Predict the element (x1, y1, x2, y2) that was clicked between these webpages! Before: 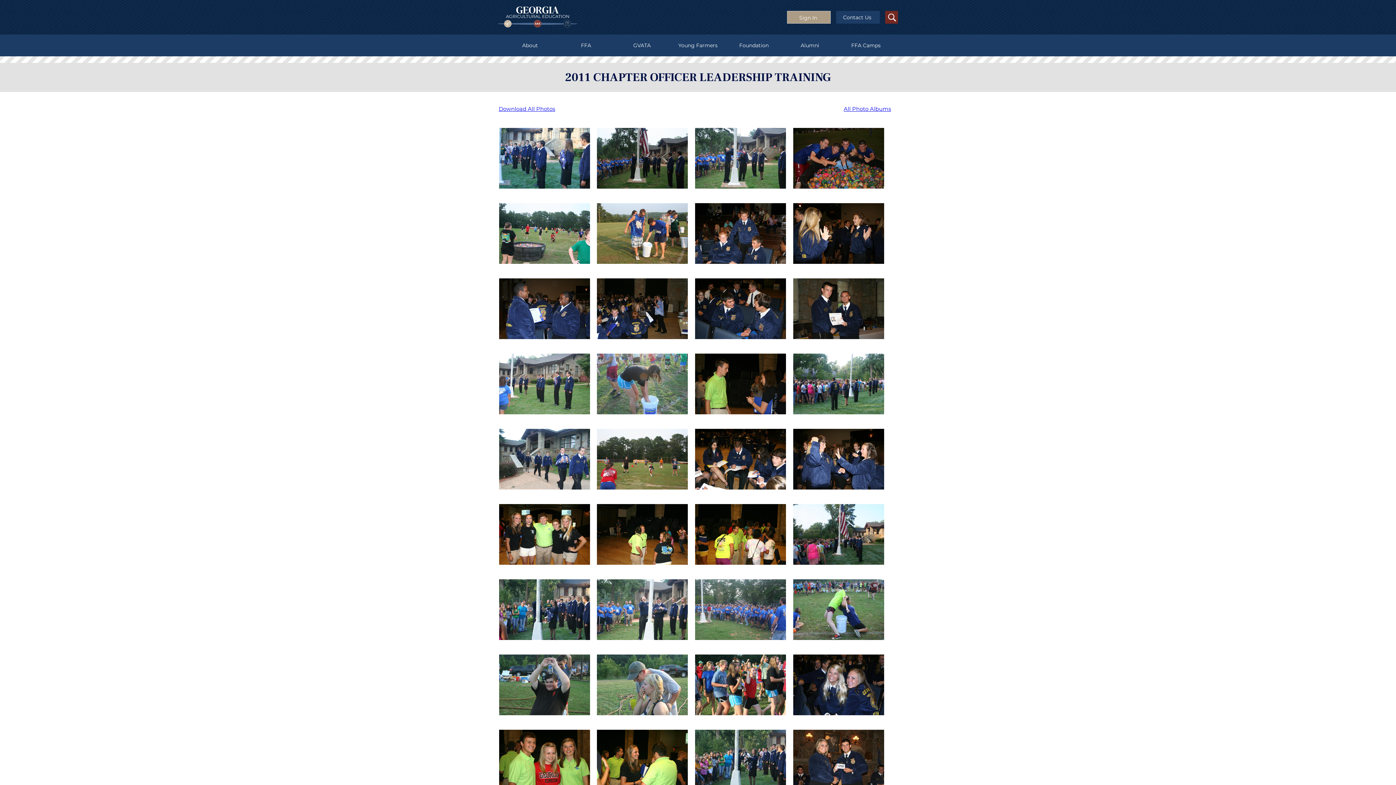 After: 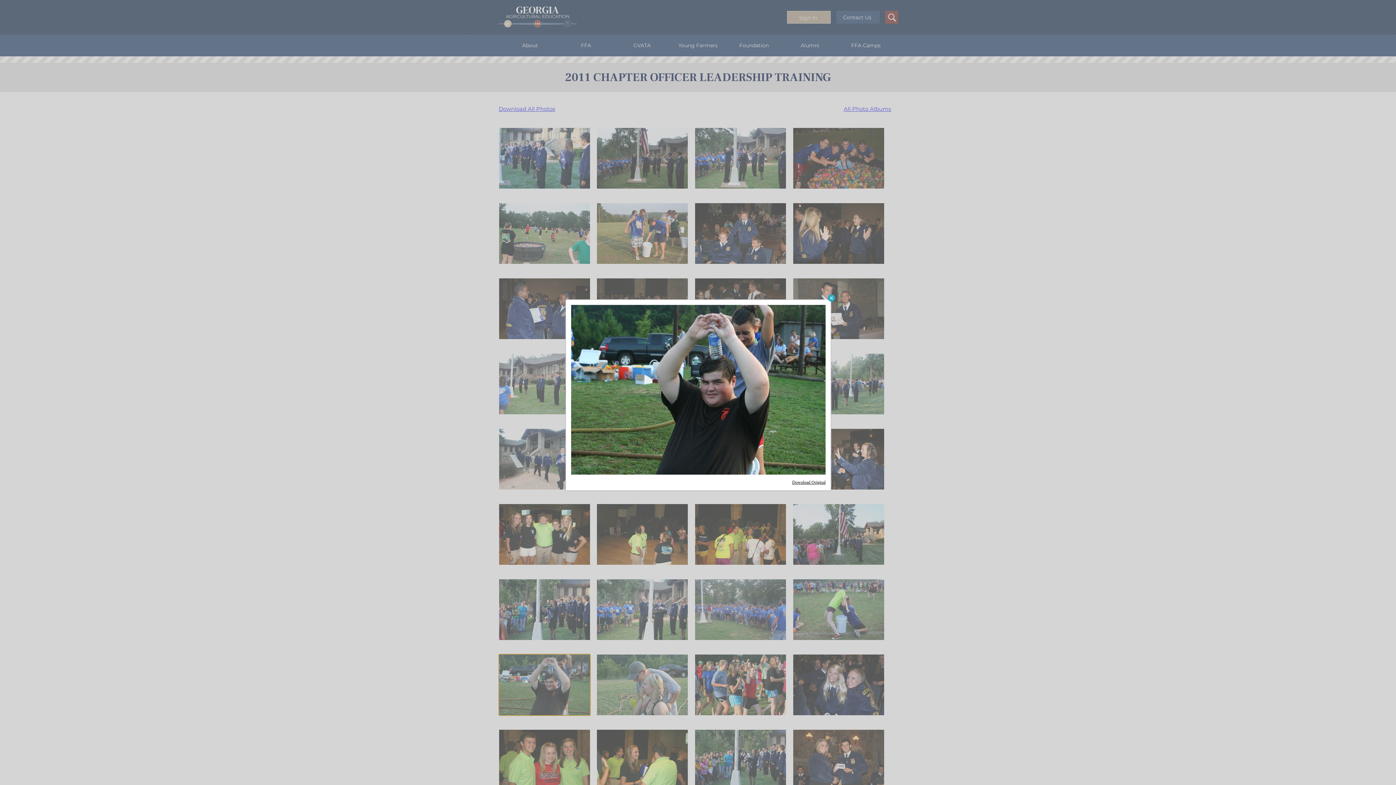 Action: bbox: (499, 654, 590, 715)